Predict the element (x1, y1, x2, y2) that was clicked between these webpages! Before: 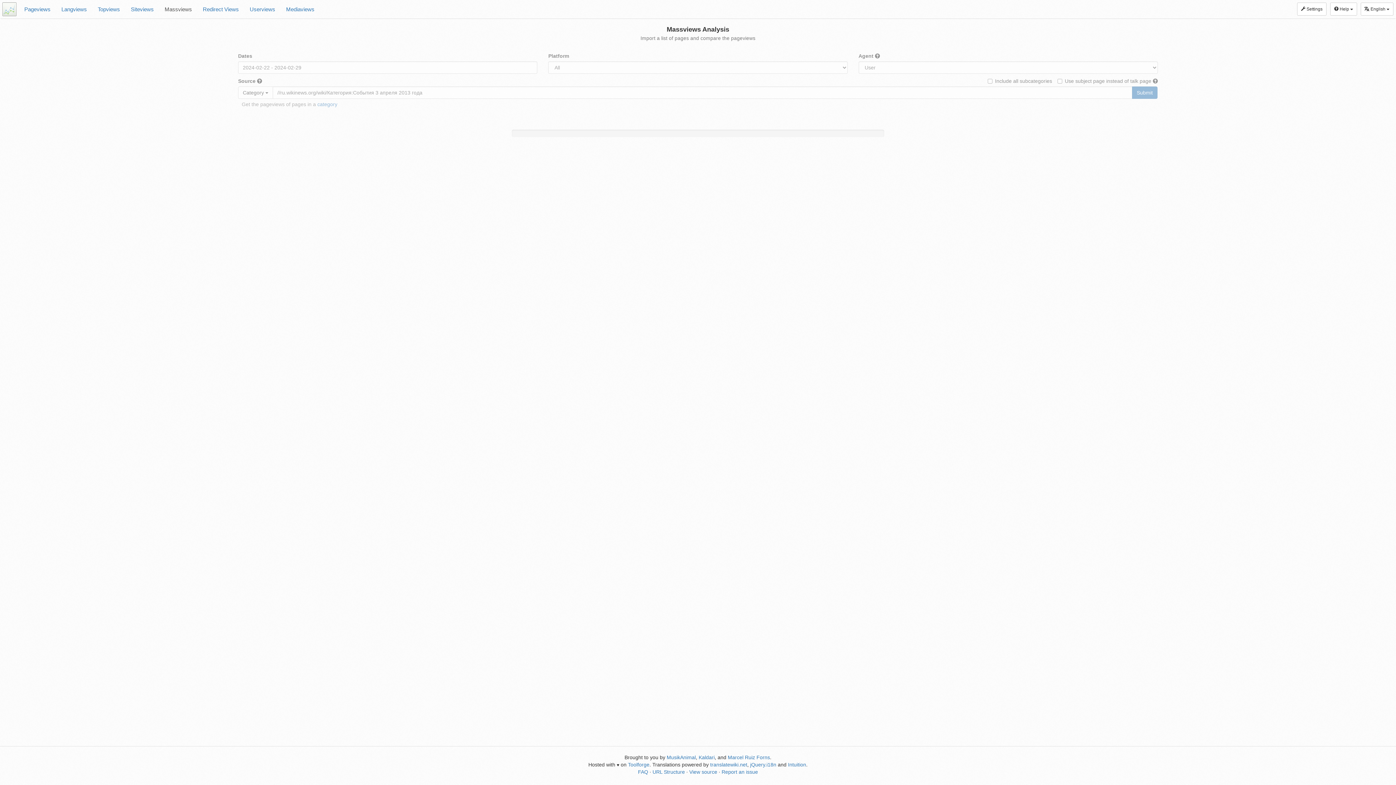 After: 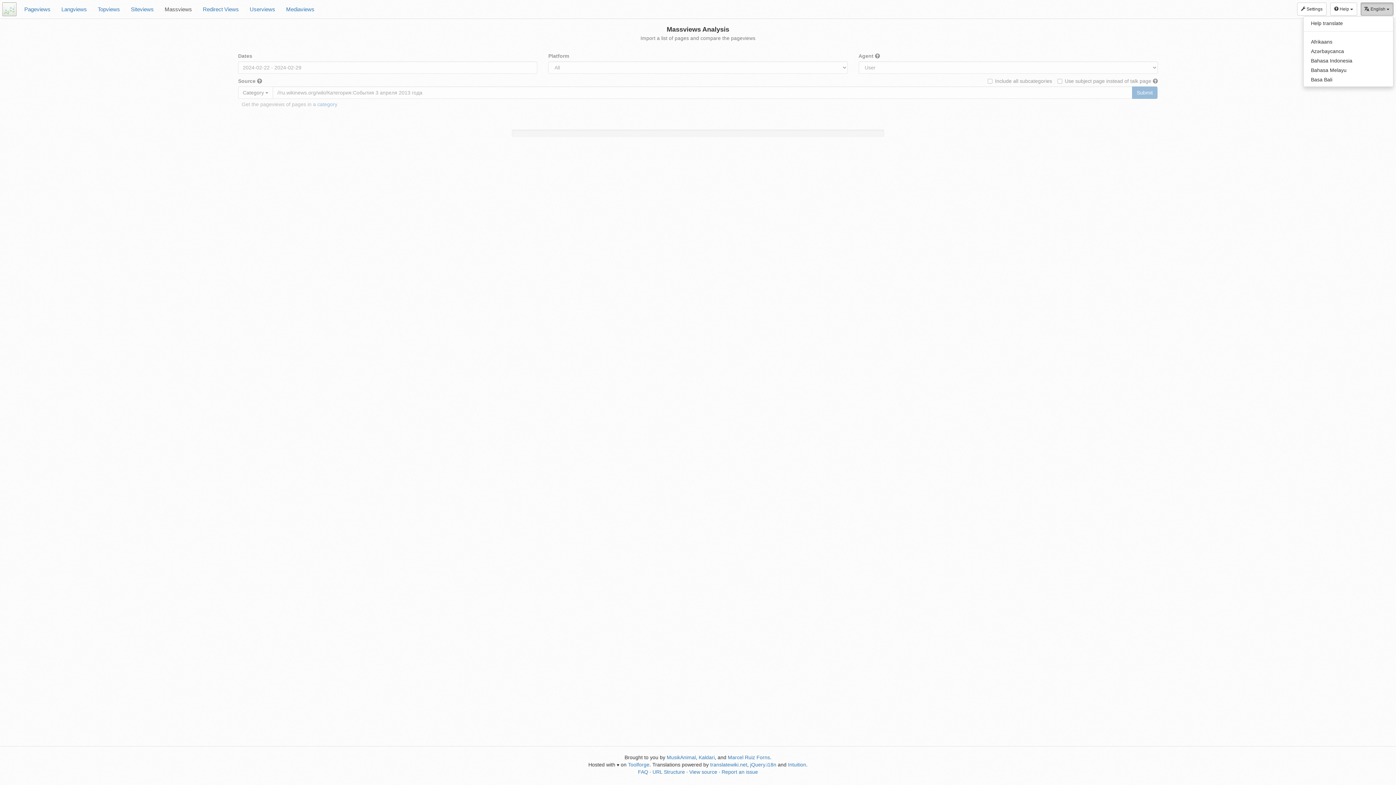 Action: bbox: (1361, 2, 1393, 15) label: English 